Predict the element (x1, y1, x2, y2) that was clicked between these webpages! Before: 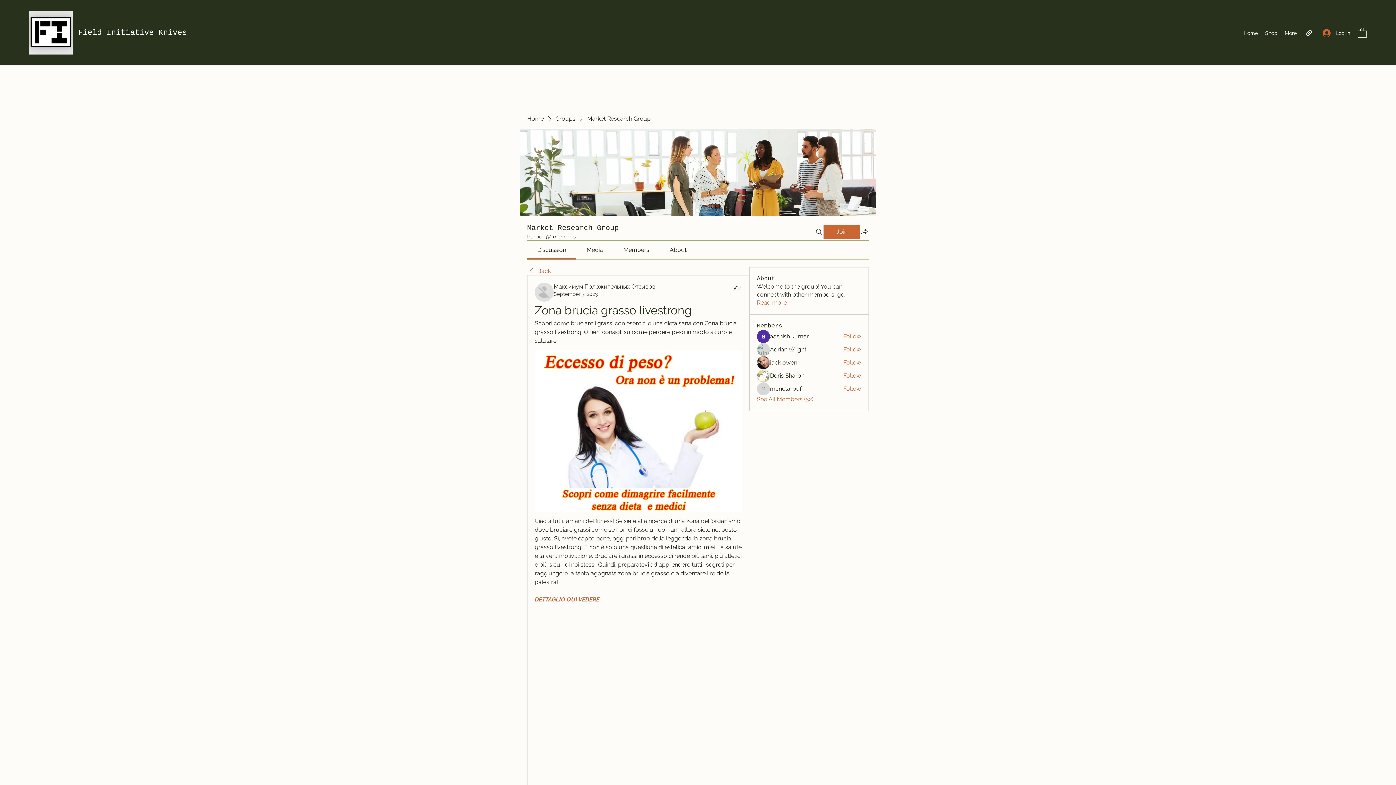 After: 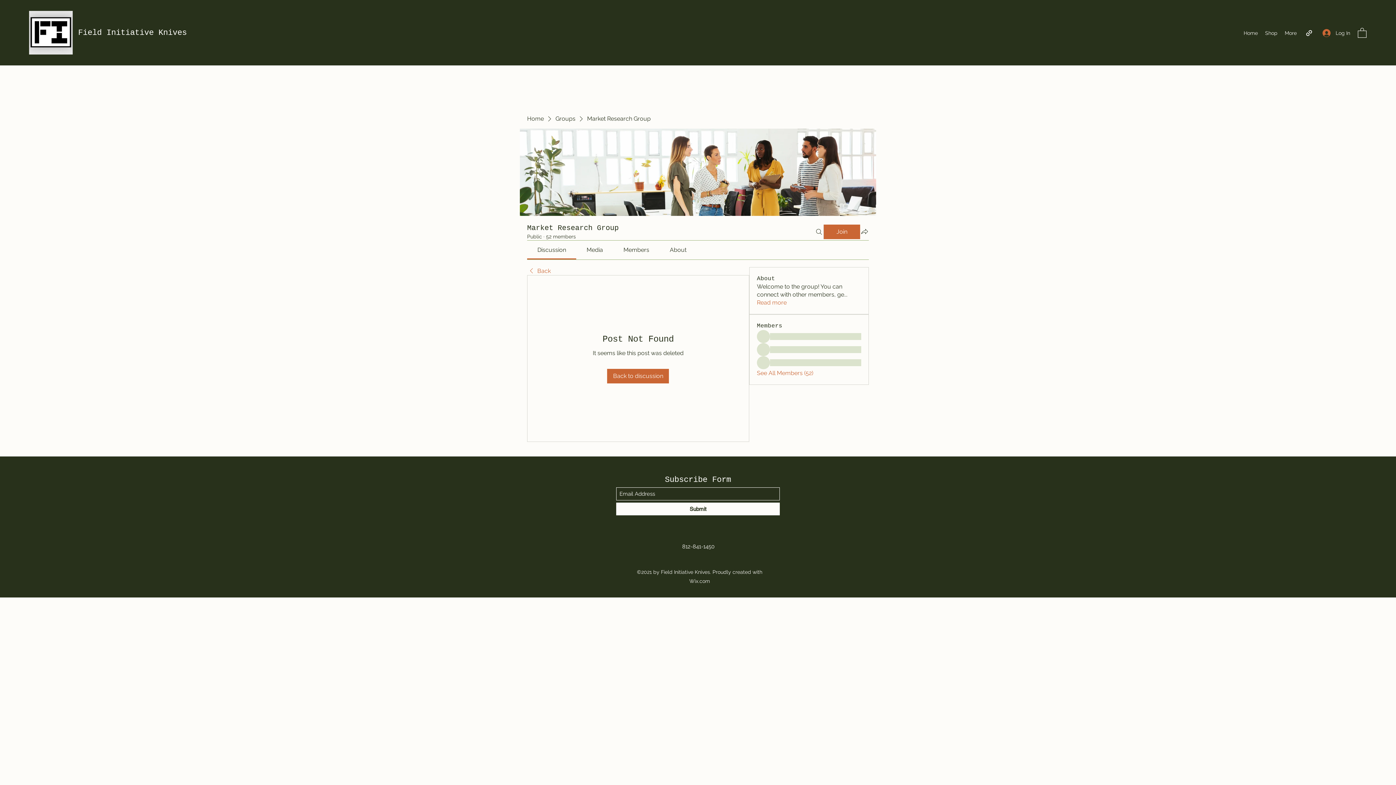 Action: bbox: (534, 596, 599, 603) label: DETTAGLIO QUI VEDERE